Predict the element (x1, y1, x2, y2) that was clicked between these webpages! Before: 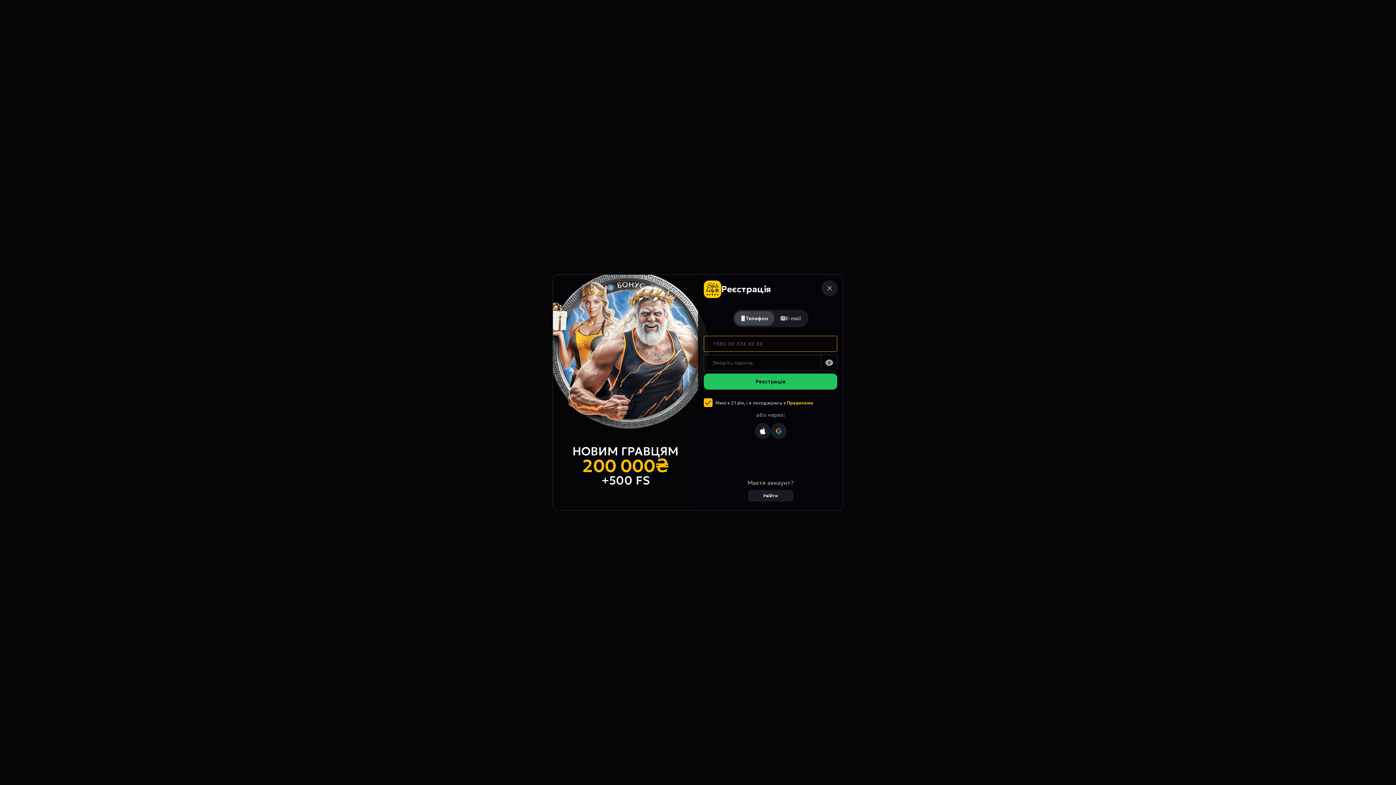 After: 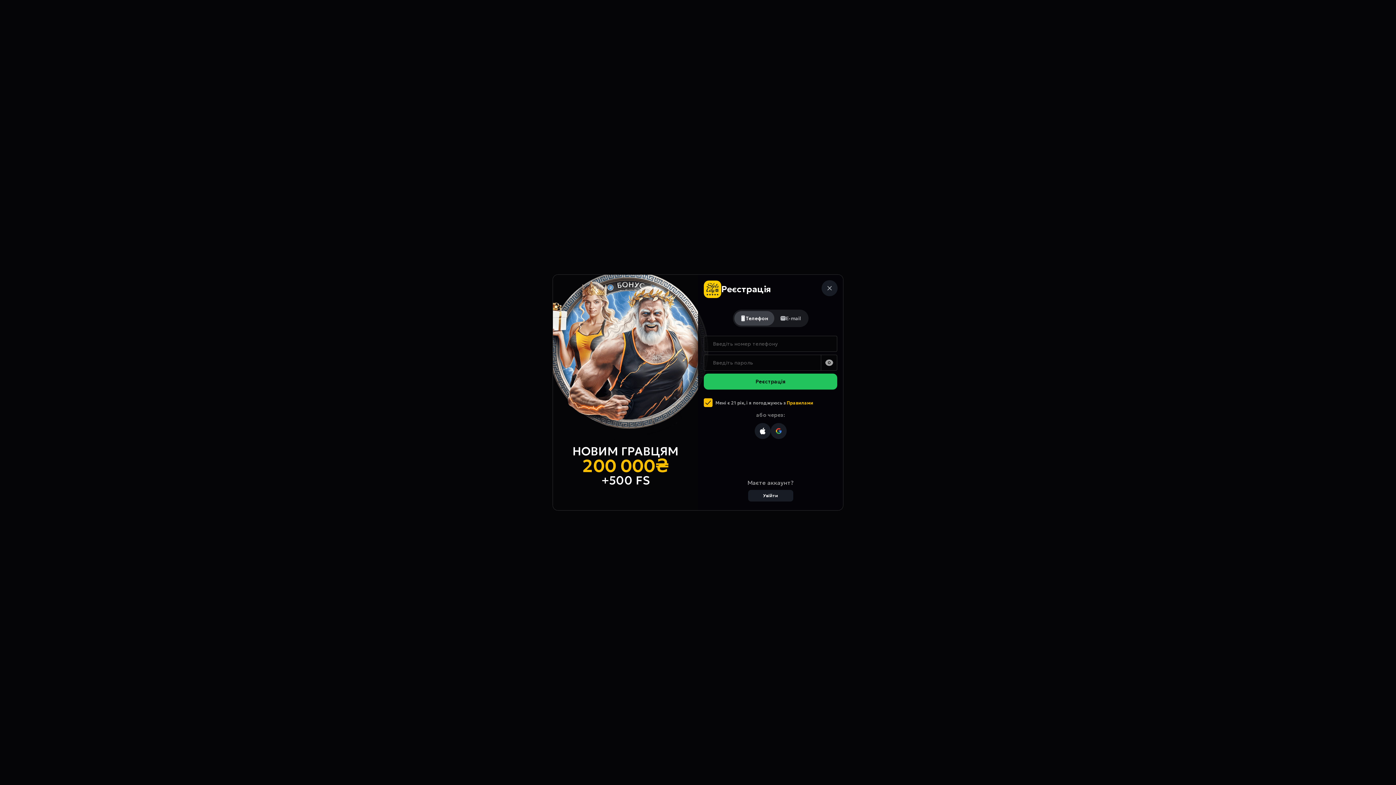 Action: label: Телефон bbox: (734, 311, 774, 325)